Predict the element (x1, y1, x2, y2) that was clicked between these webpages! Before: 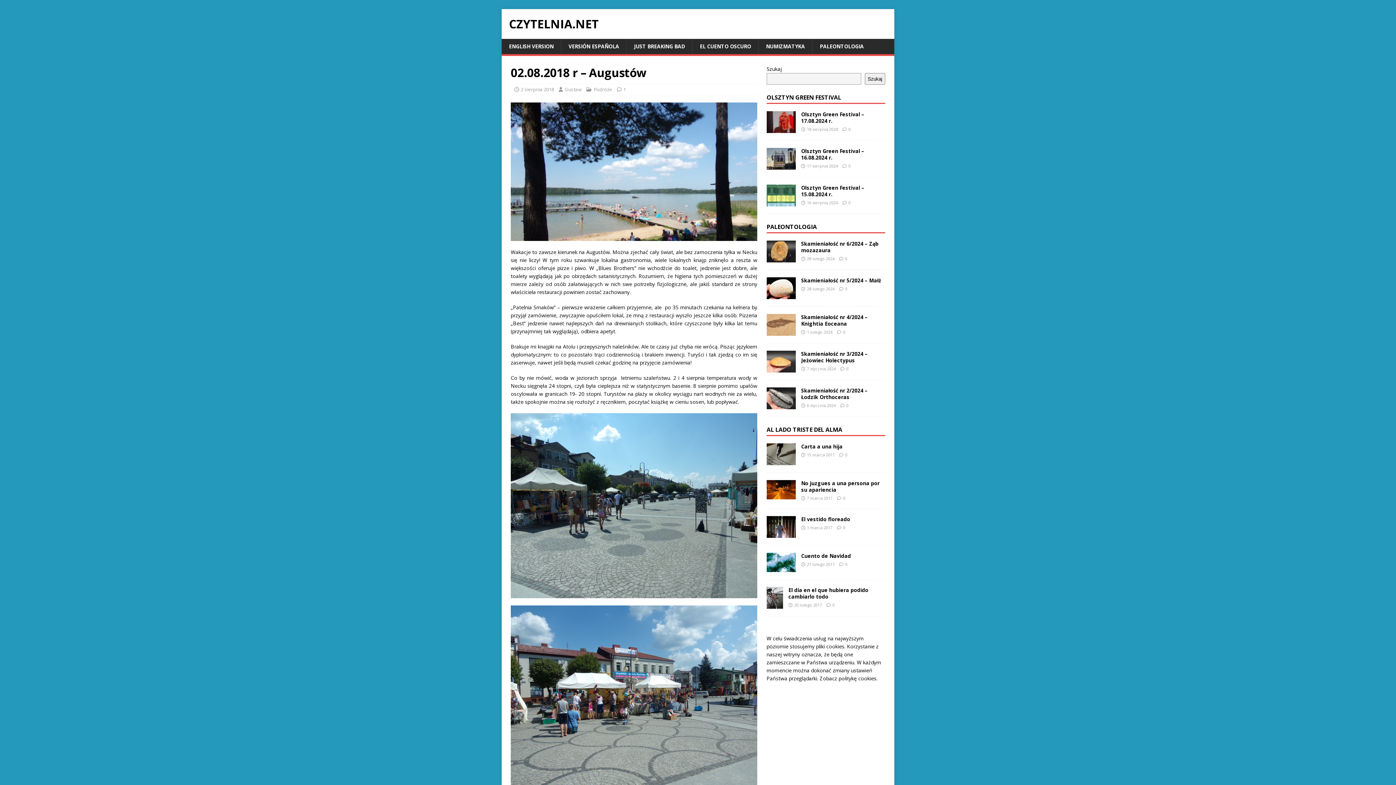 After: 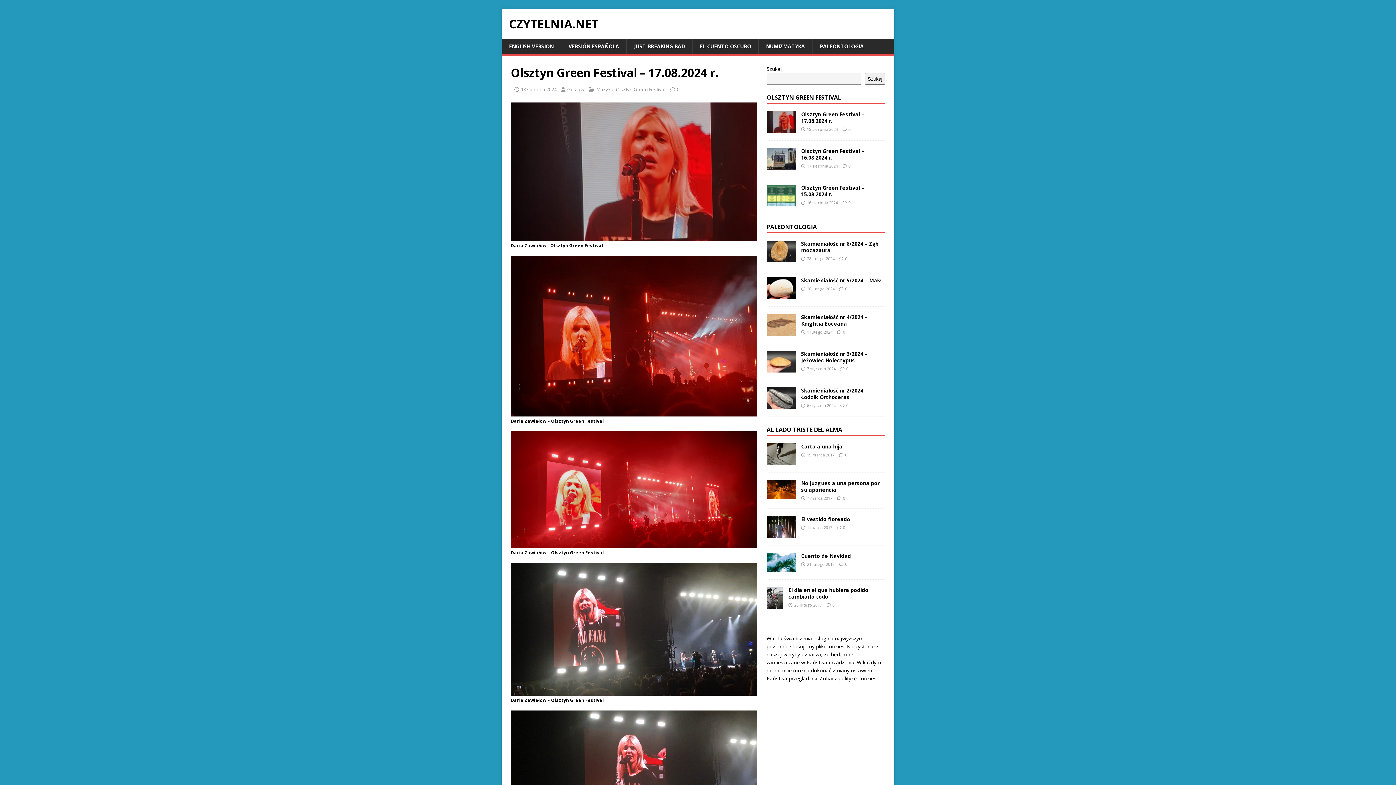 Action: bbox: (766, 125, 795, 132)